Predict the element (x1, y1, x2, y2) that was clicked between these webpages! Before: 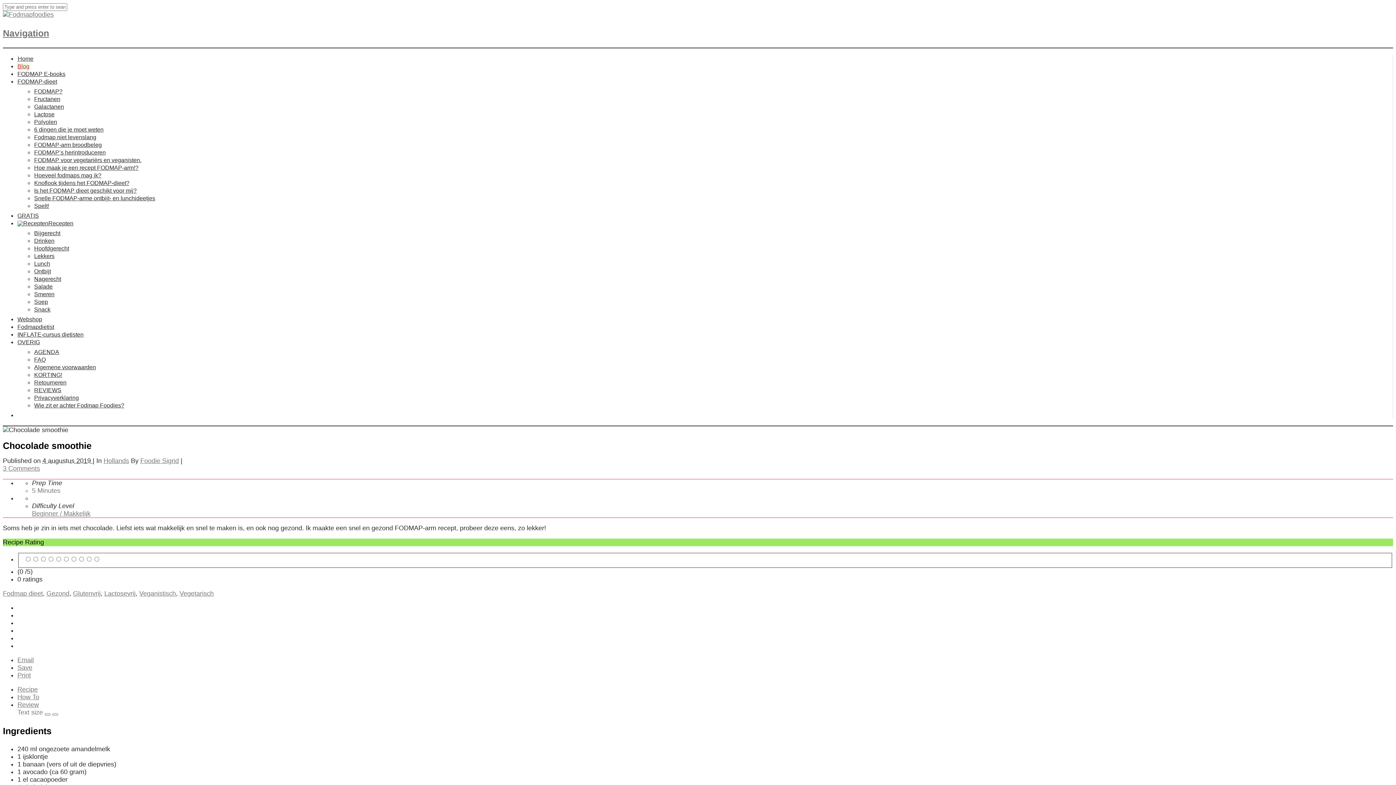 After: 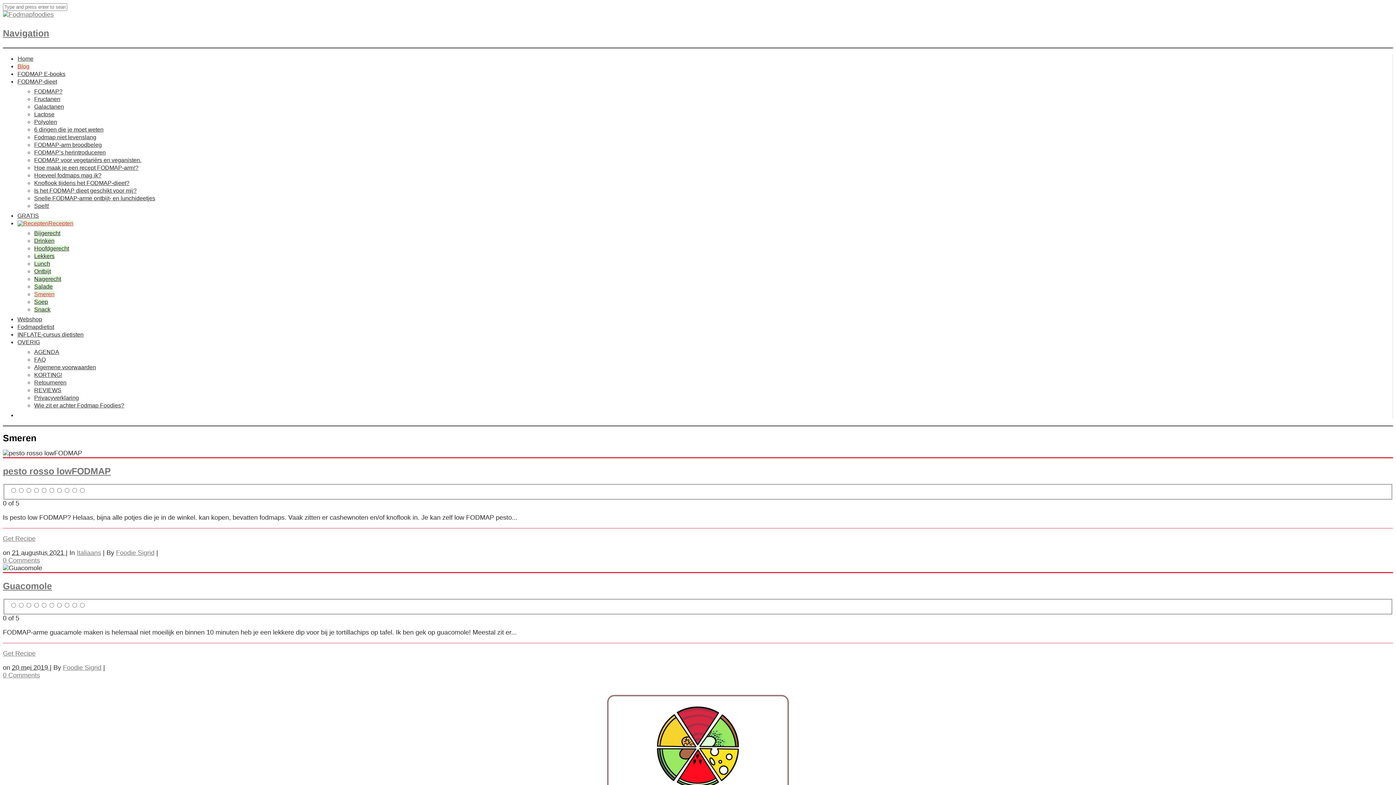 Action: label: Smeren bbox: (34, 291, 54, 297)